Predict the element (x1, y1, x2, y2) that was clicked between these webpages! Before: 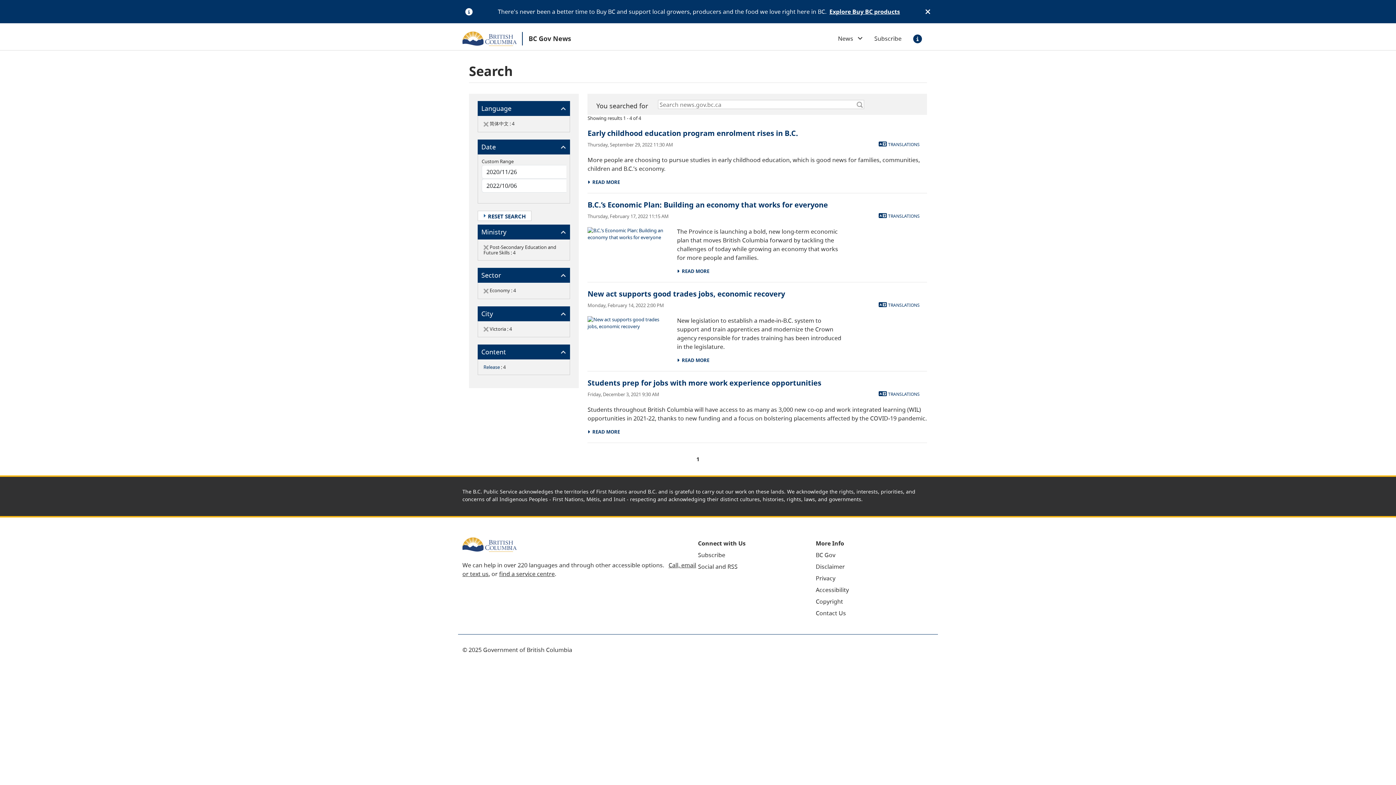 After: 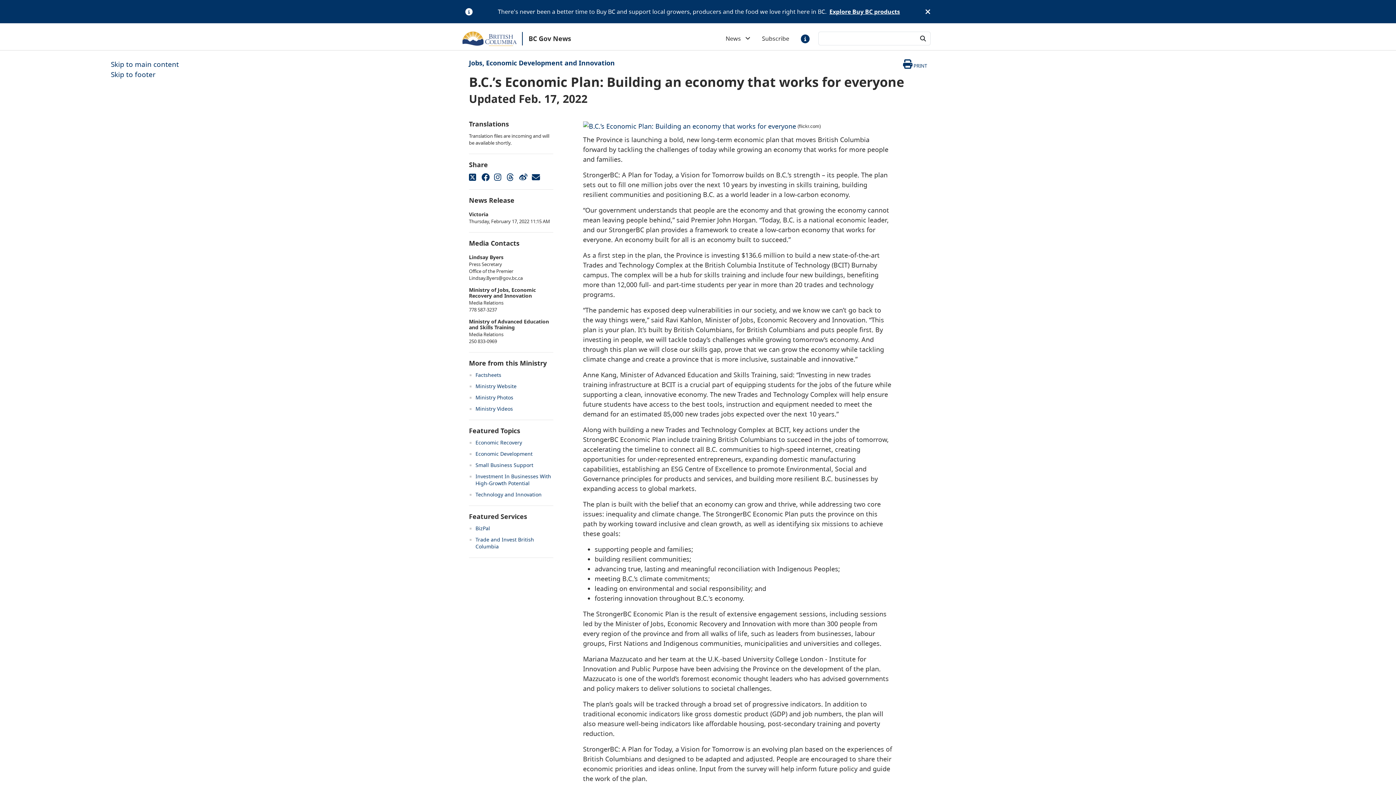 Action: bbox: (587, 200, 828, 209) label: B.C.’s Economic Plan: Building an economy that works for everyone